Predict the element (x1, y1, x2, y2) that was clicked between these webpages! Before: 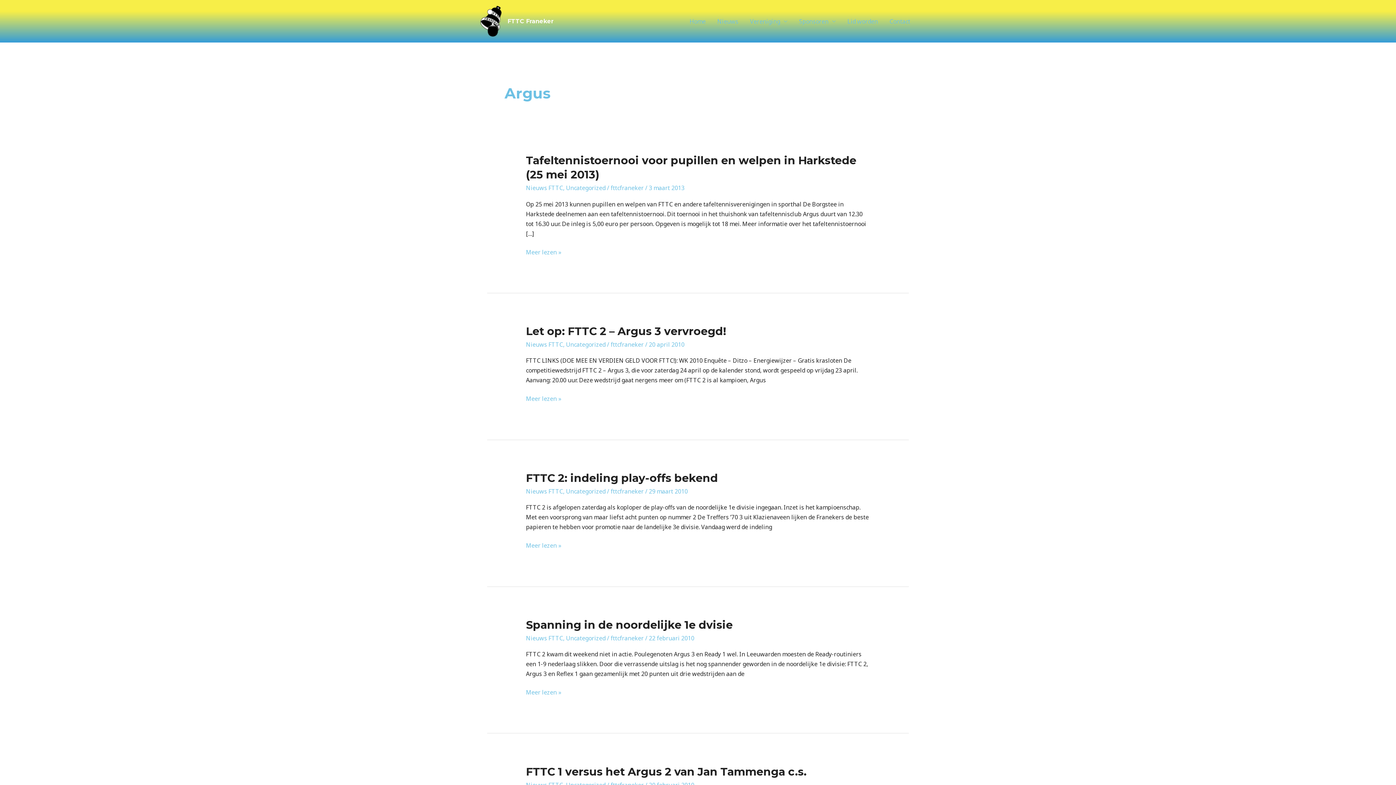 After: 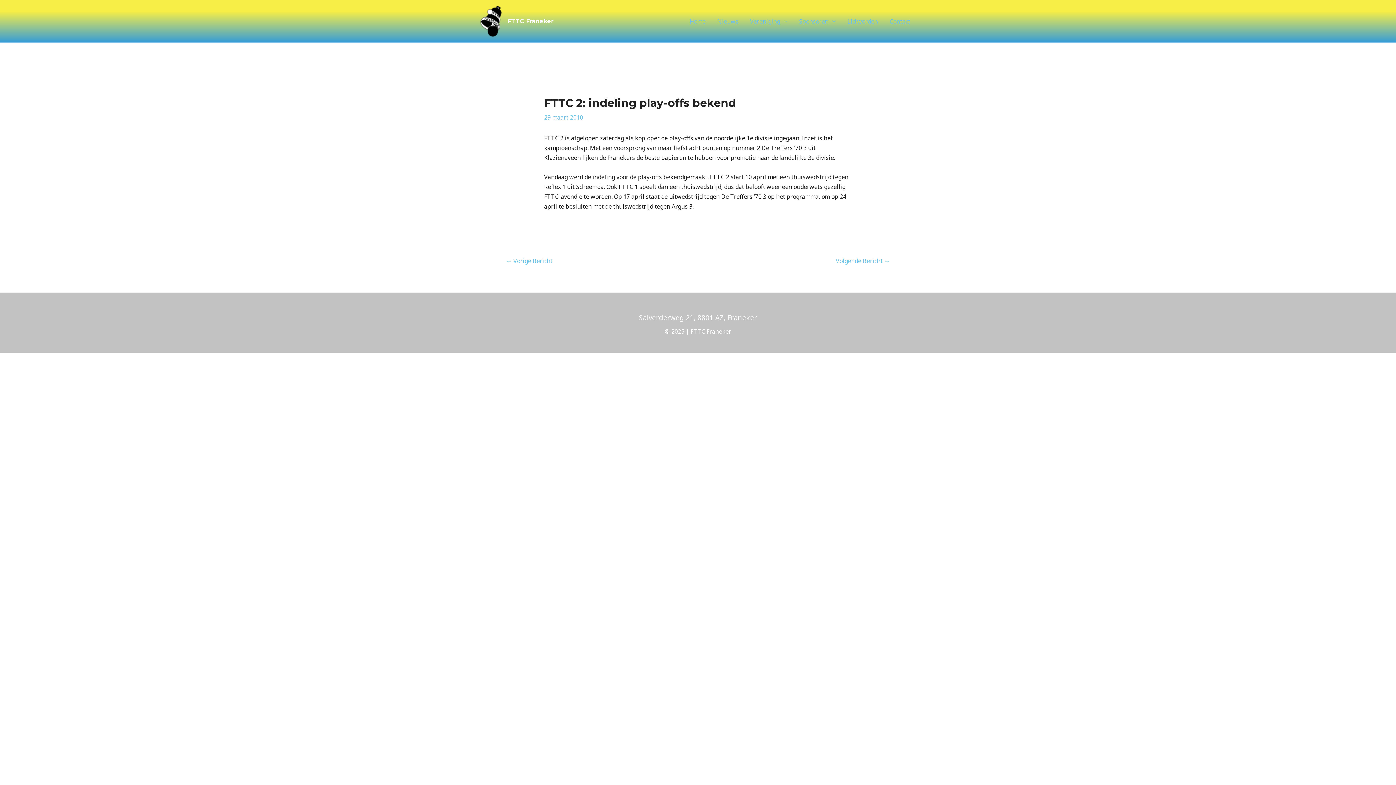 Action: label: FTTC 2: indeling play-offs bekend
Meer lezen » bbox: (526, 541, 561, 551)